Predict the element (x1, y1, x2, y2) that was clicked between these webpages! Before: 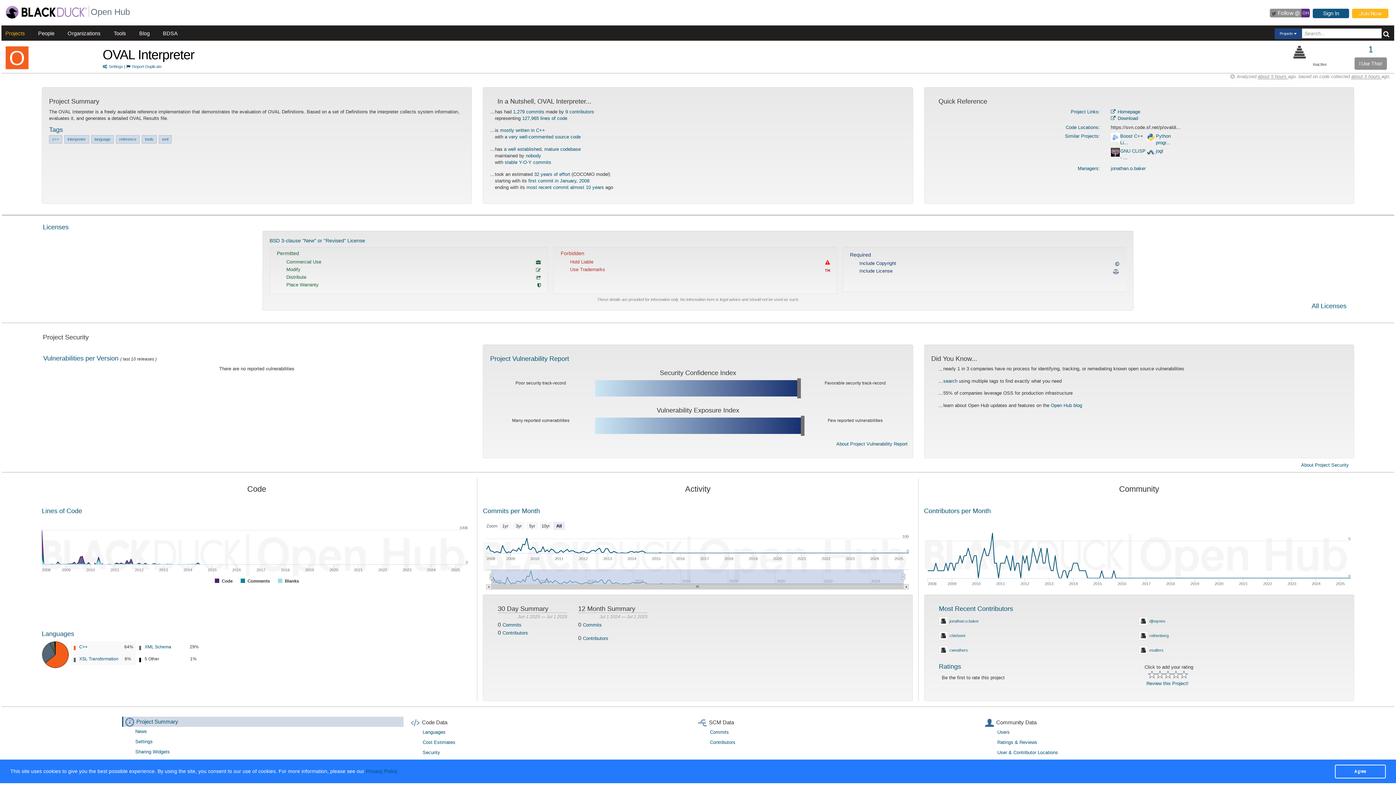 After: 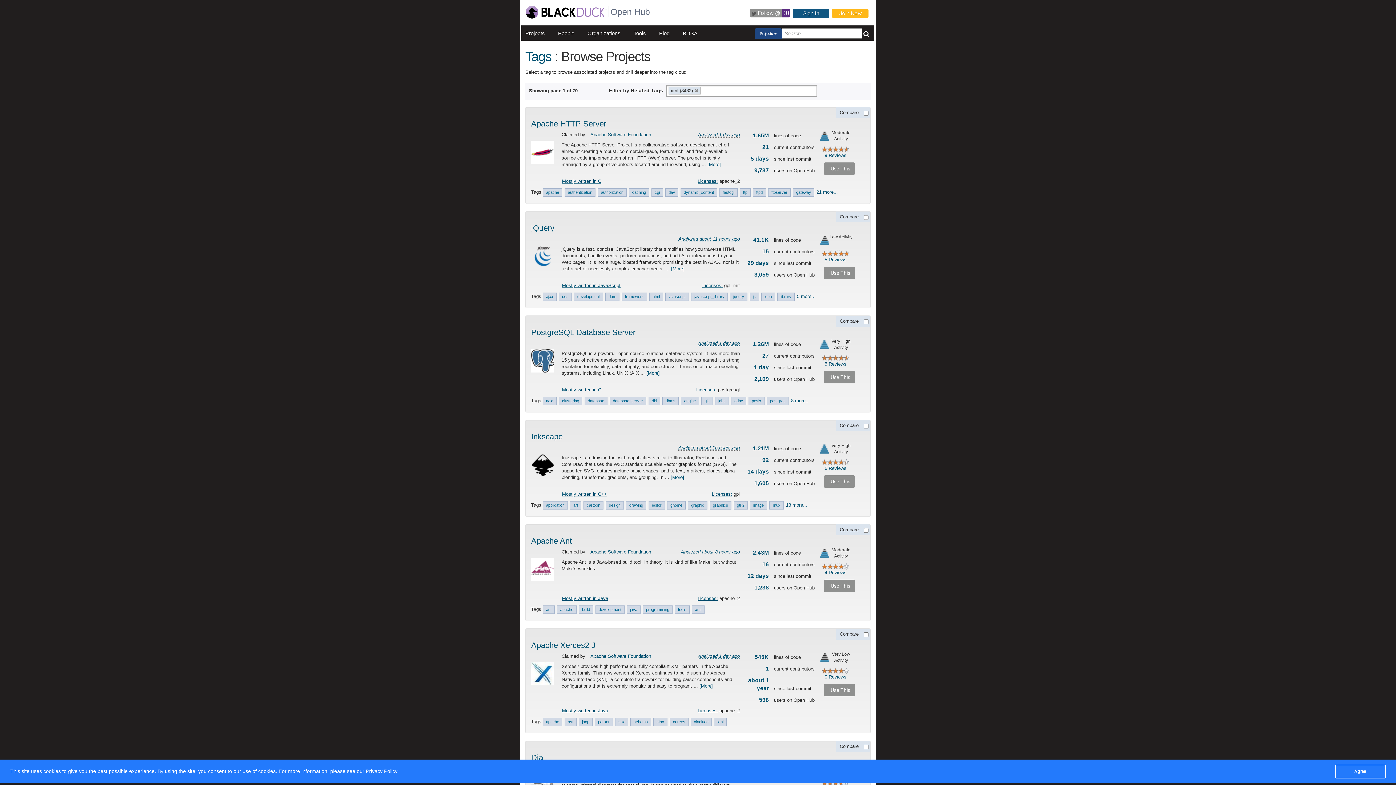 Action: label: xml bbox: (158, 135, 171, 143)